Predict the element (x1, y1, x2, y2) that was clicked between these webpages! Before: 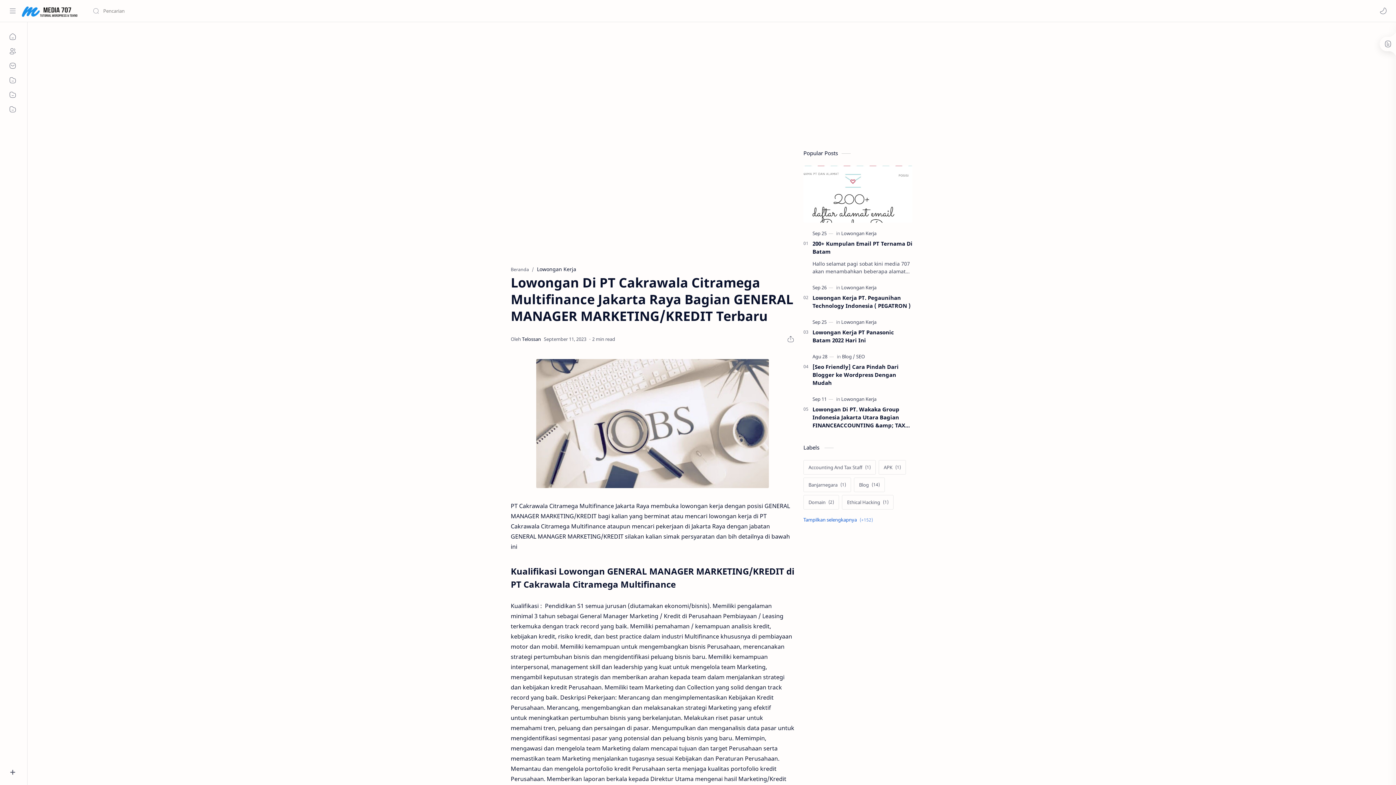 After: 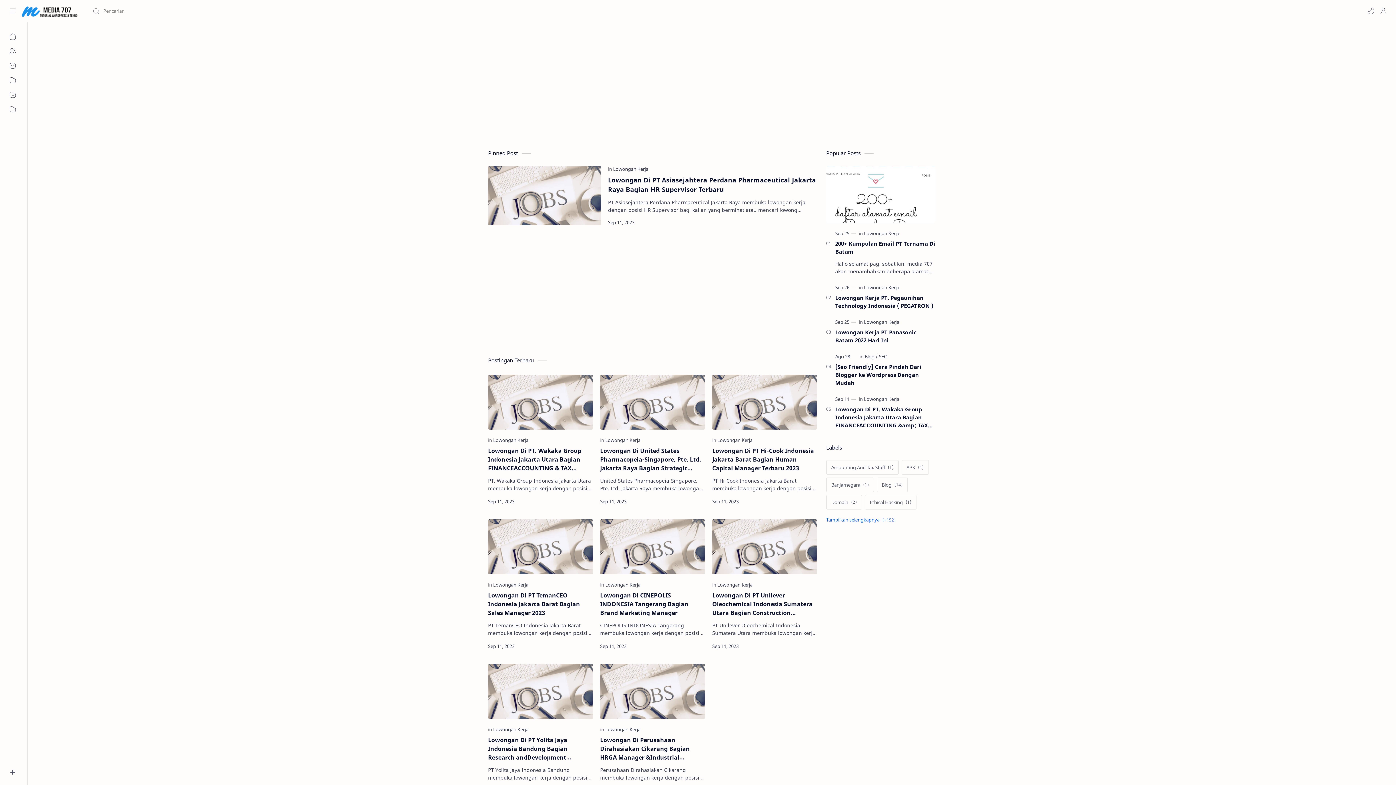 Action: bbox: (20, 2, 83, 19)